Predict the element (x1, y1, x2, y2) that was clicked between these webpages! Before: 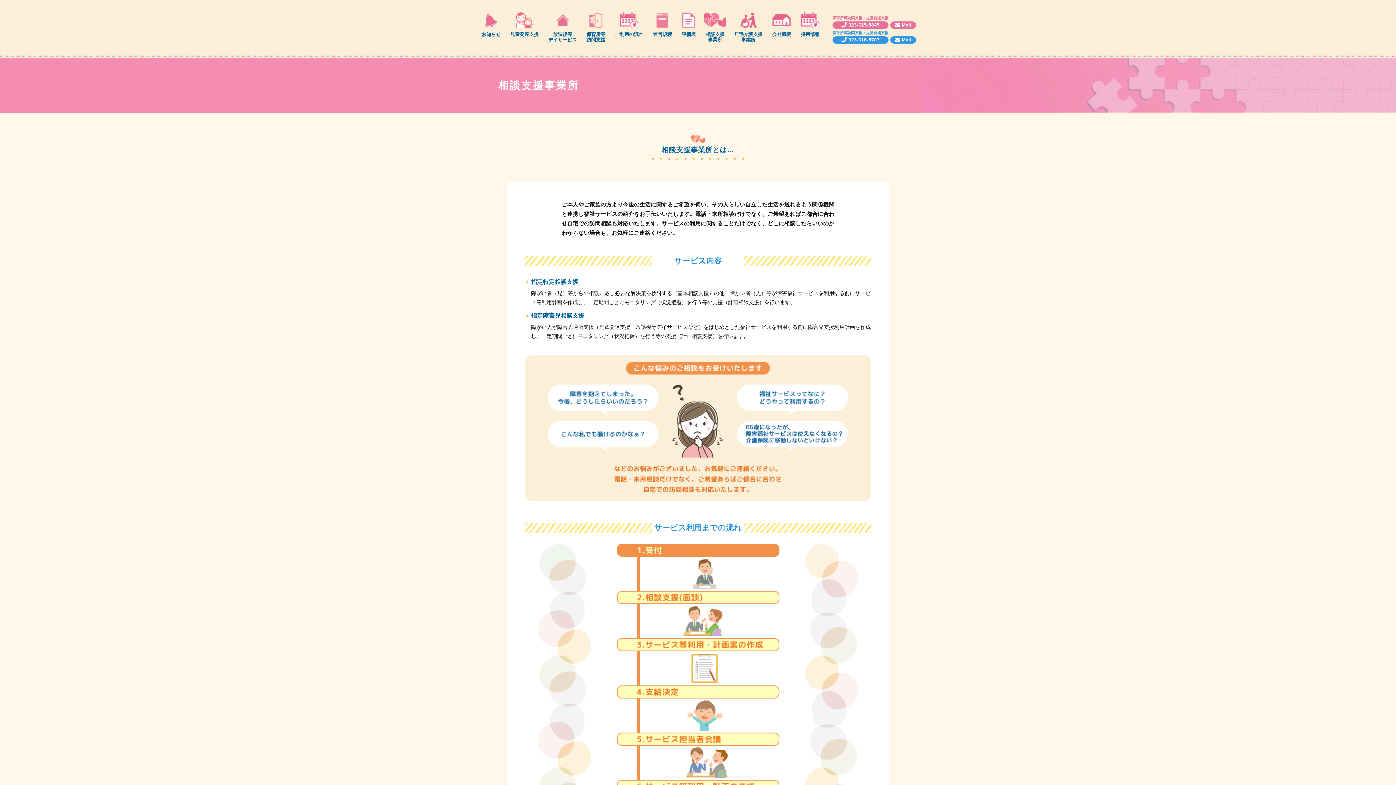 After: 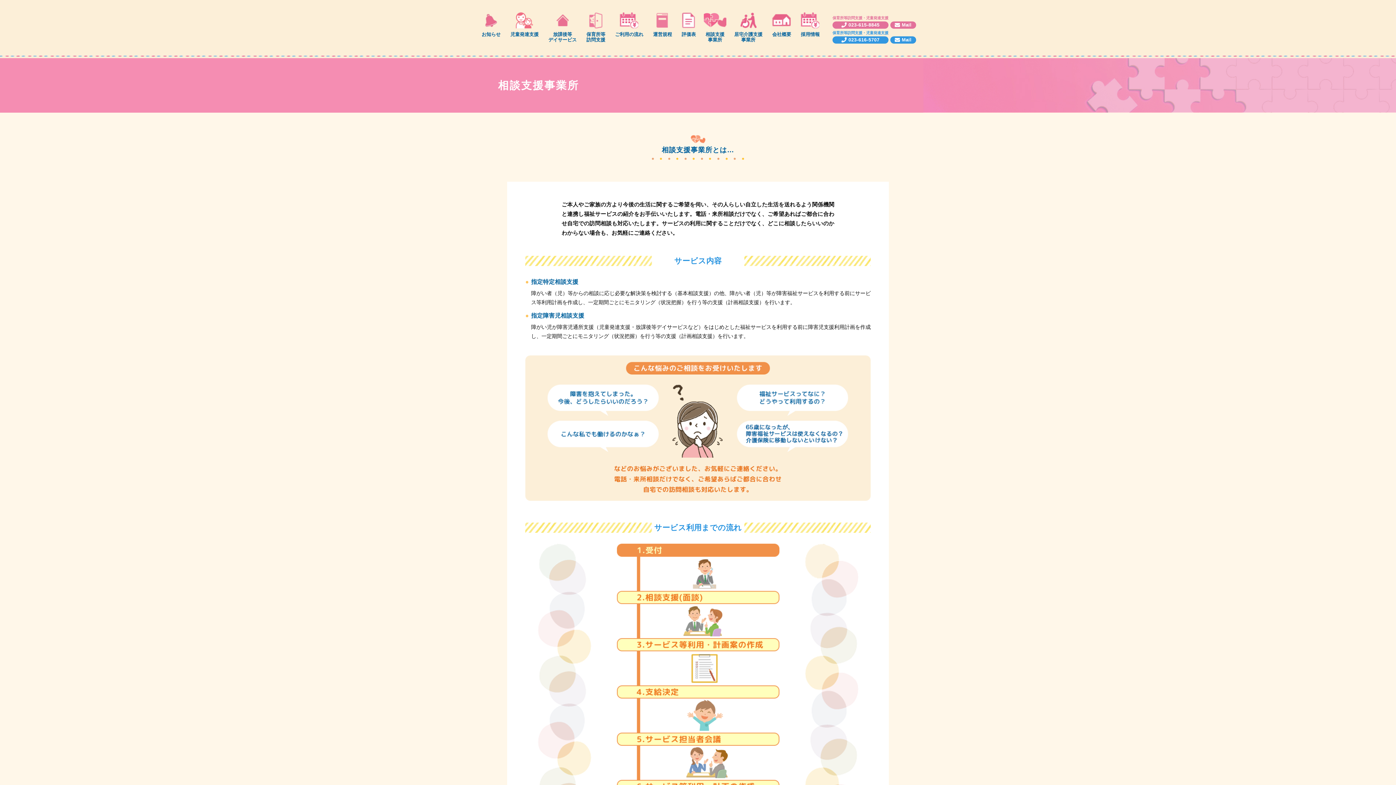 Action: bbox: (890, 36, 916, 43) label: Mail